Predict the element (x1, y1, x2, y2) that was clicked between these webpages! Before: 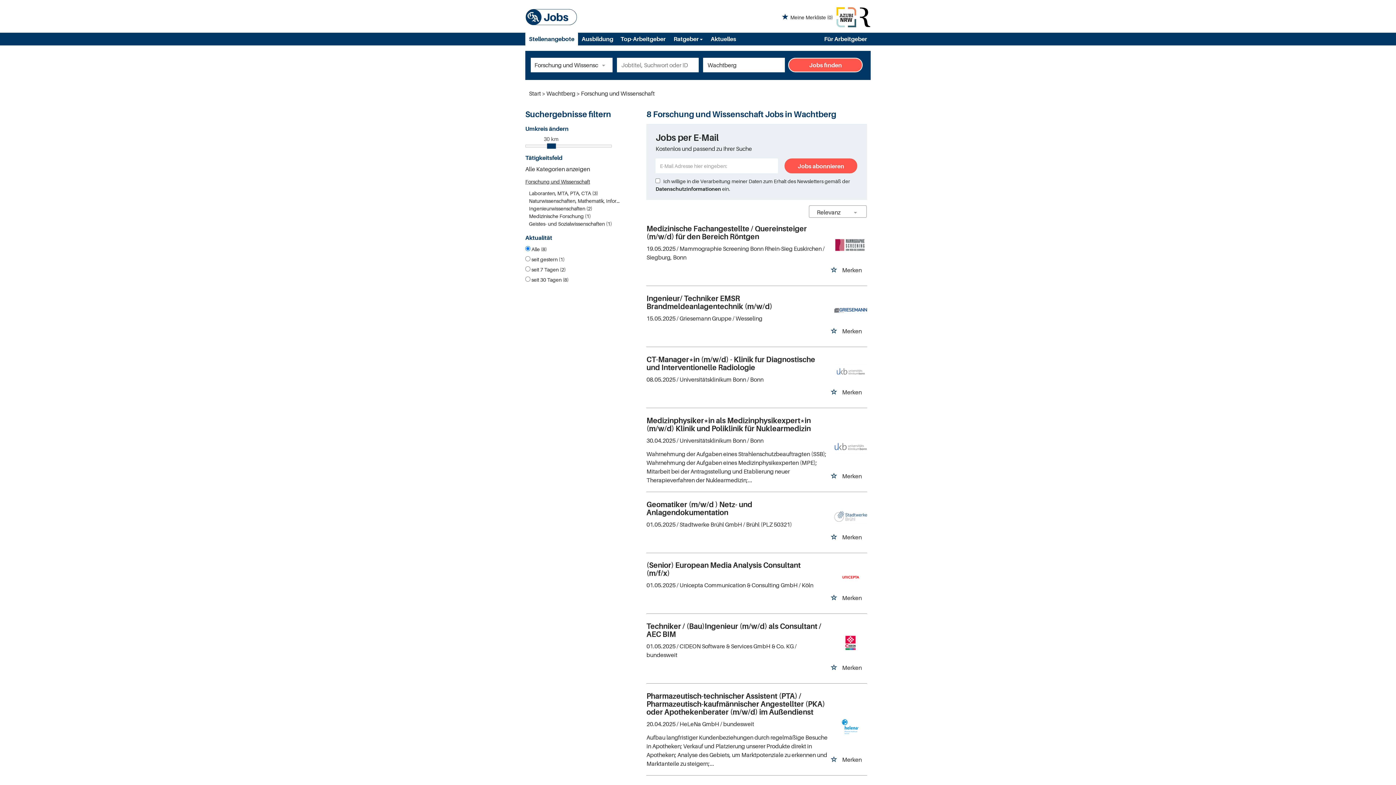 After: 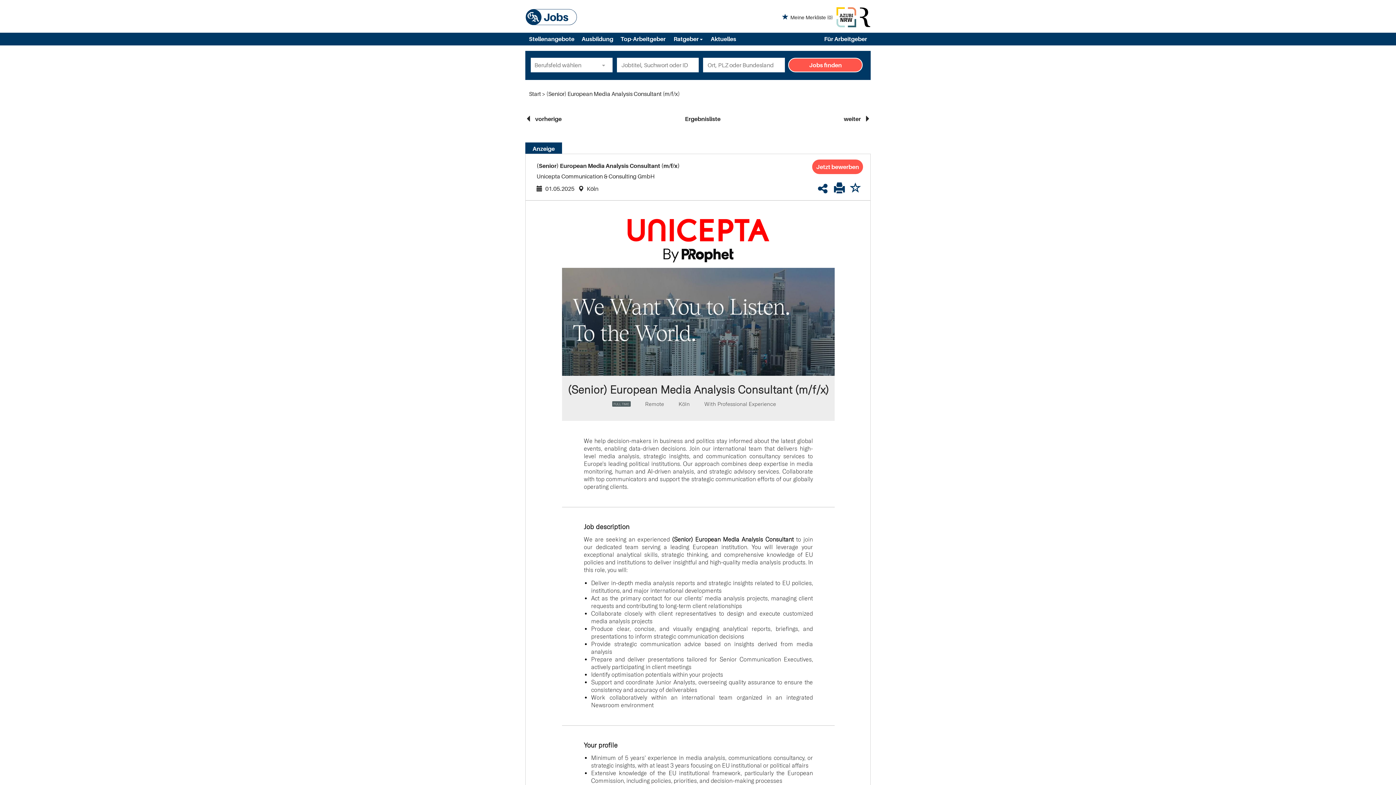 Action: label: (Senior) European Media Analysis Consultant (m/f/x) bbox: (646, 561, 800, 577)